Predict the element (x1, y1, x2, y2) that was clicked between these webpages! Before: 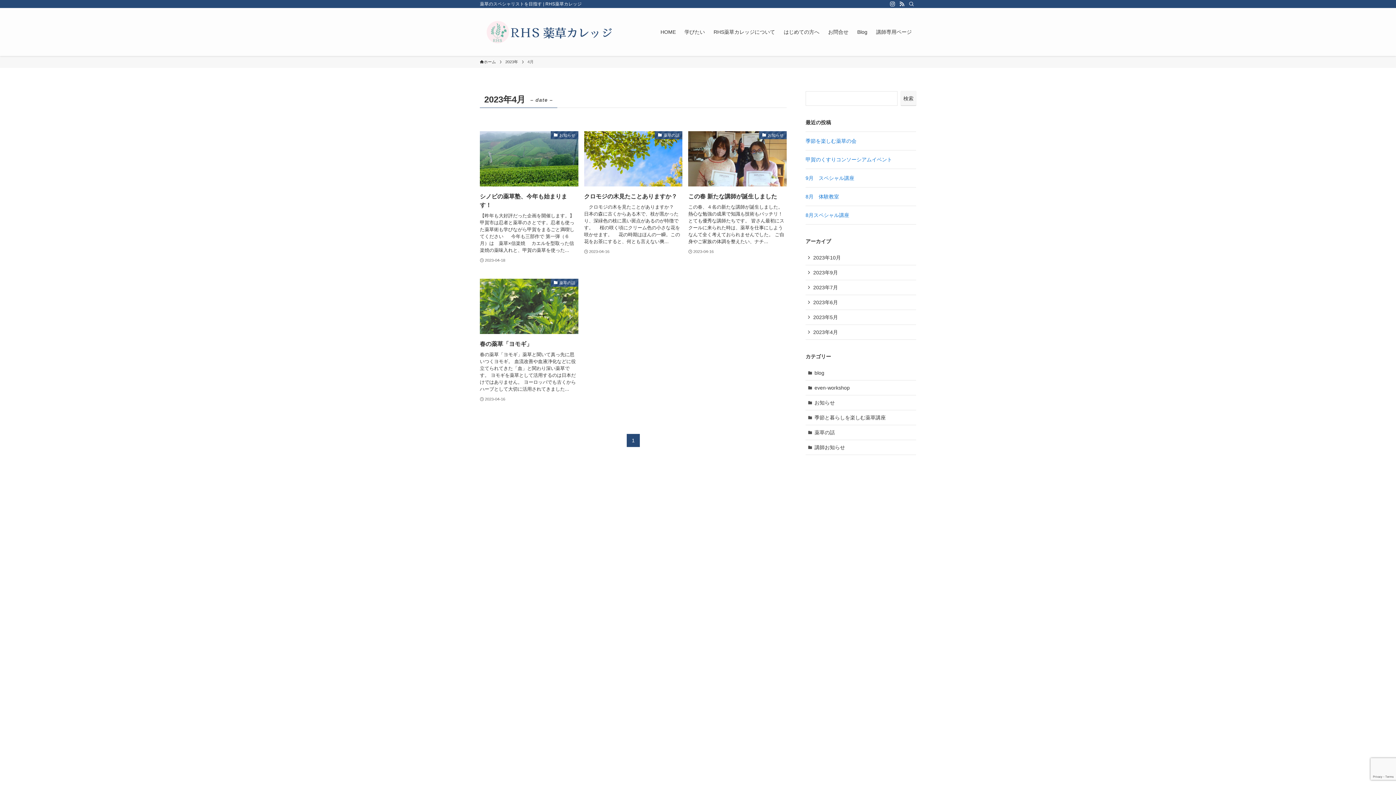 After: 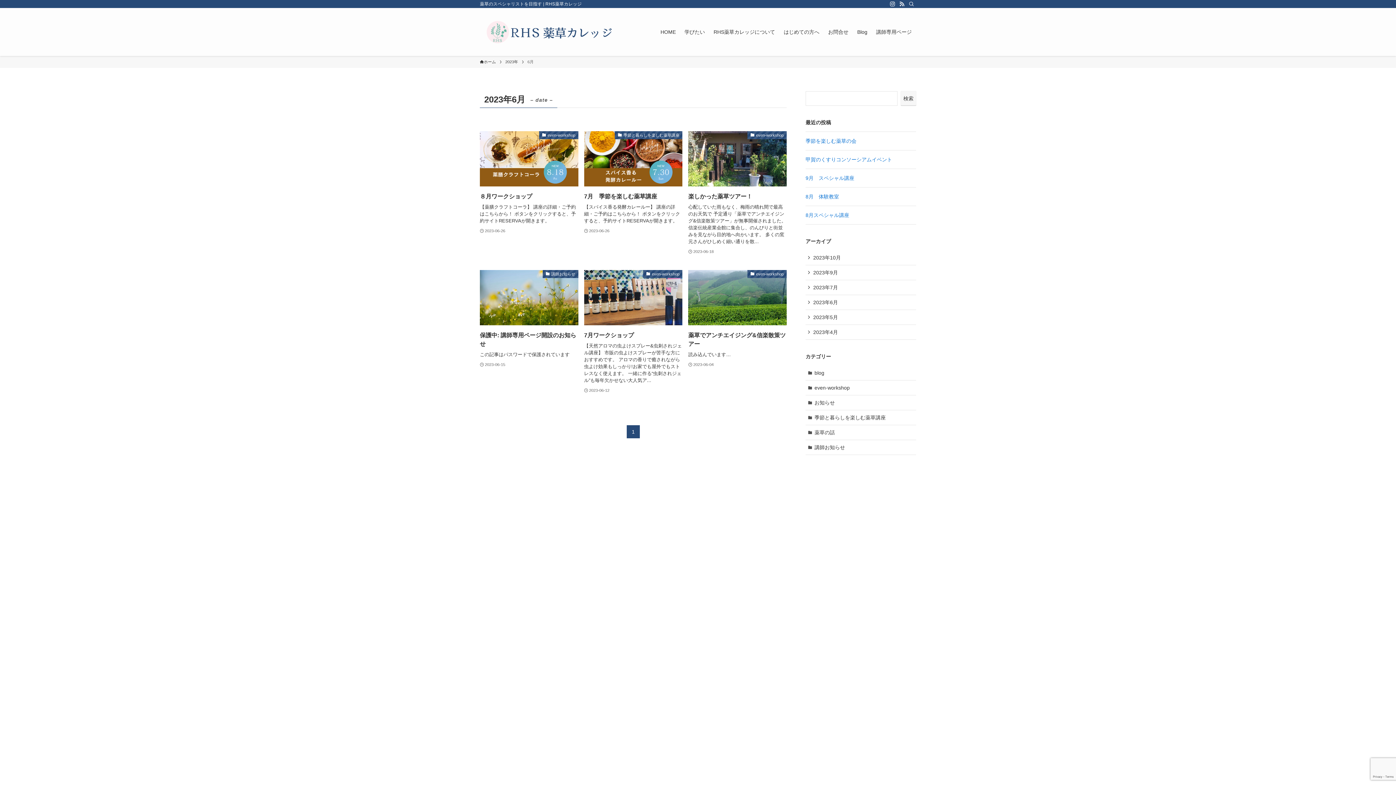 Action: bbox: (805, 295, 916, 310) label: 2023年6月